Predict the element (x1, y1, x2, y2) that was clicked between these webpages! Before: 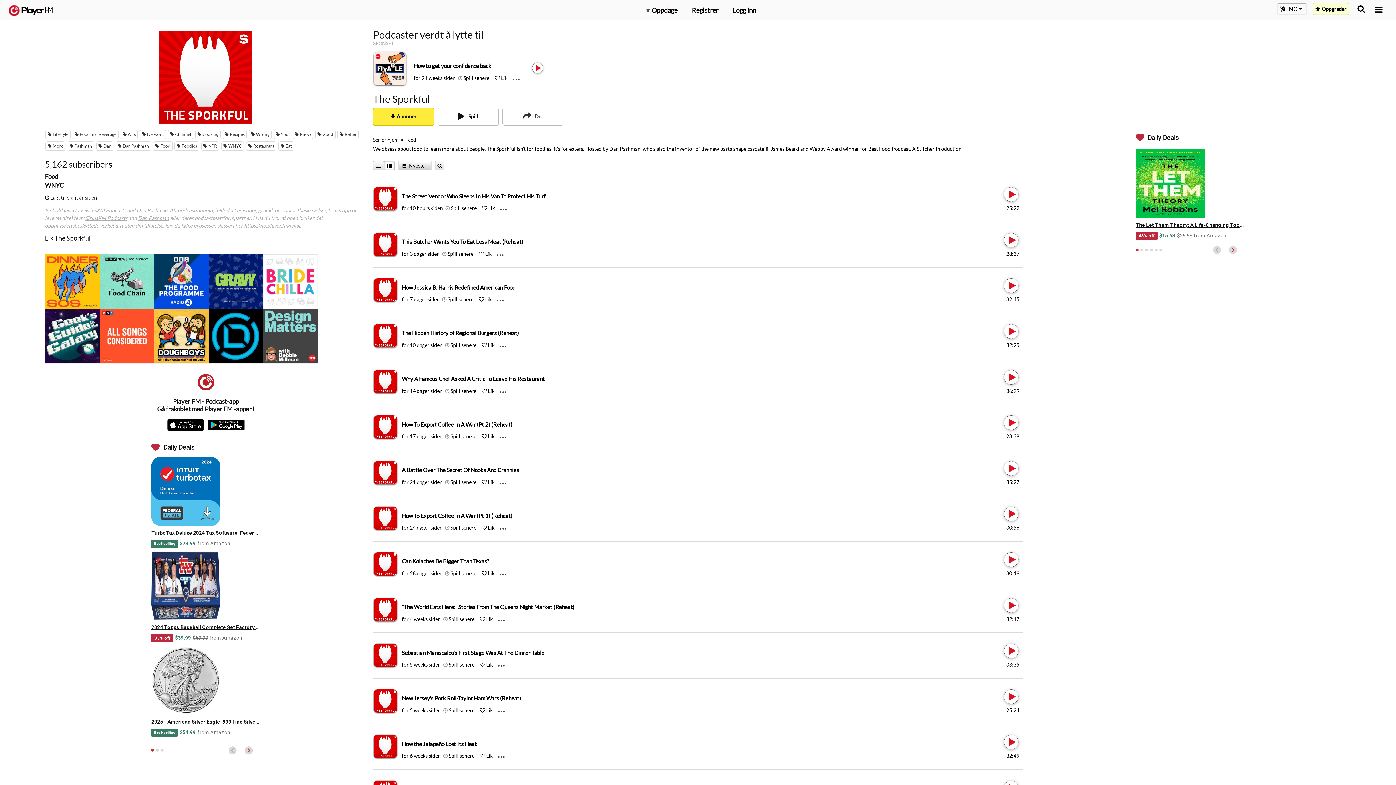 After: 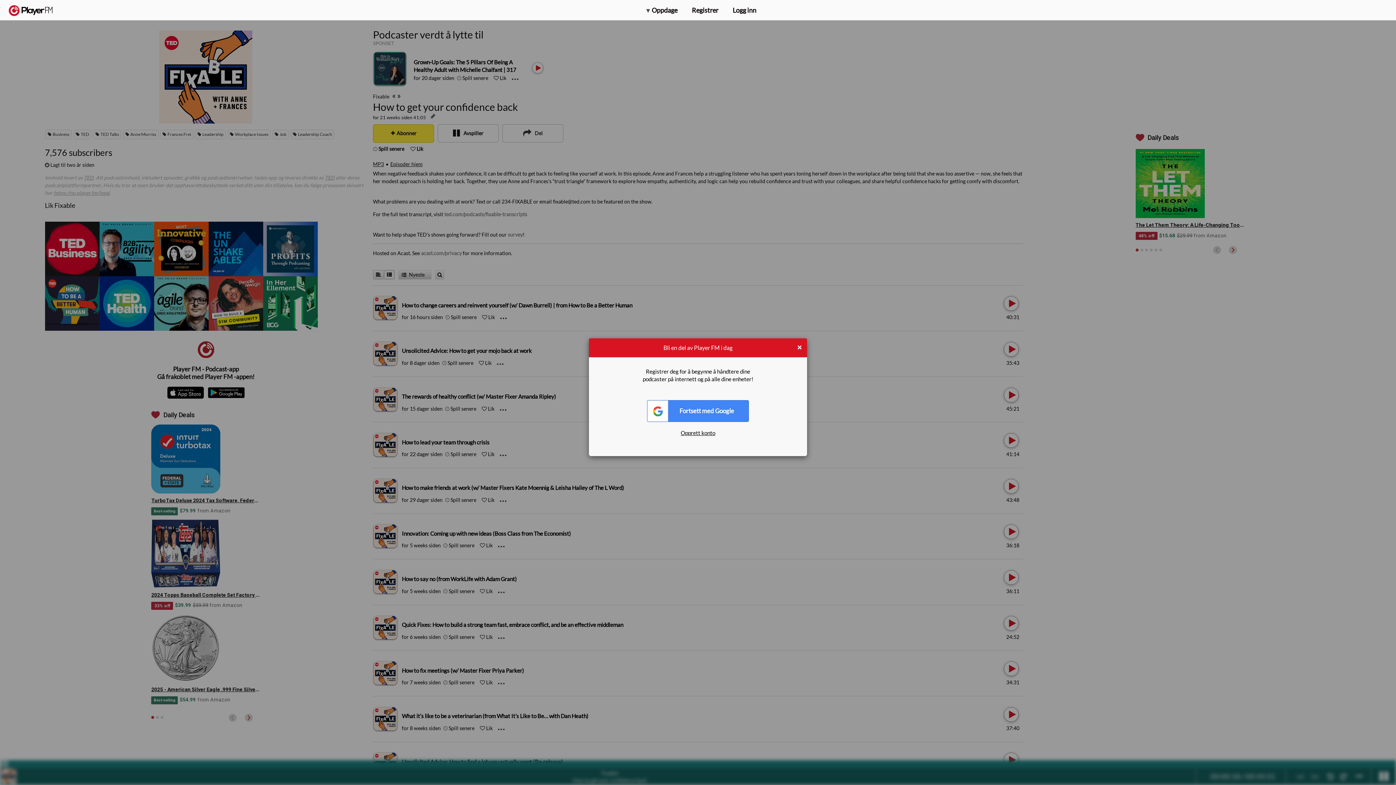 Action: bbox: (413, 62, 491, 69) label: How to get your confidence back